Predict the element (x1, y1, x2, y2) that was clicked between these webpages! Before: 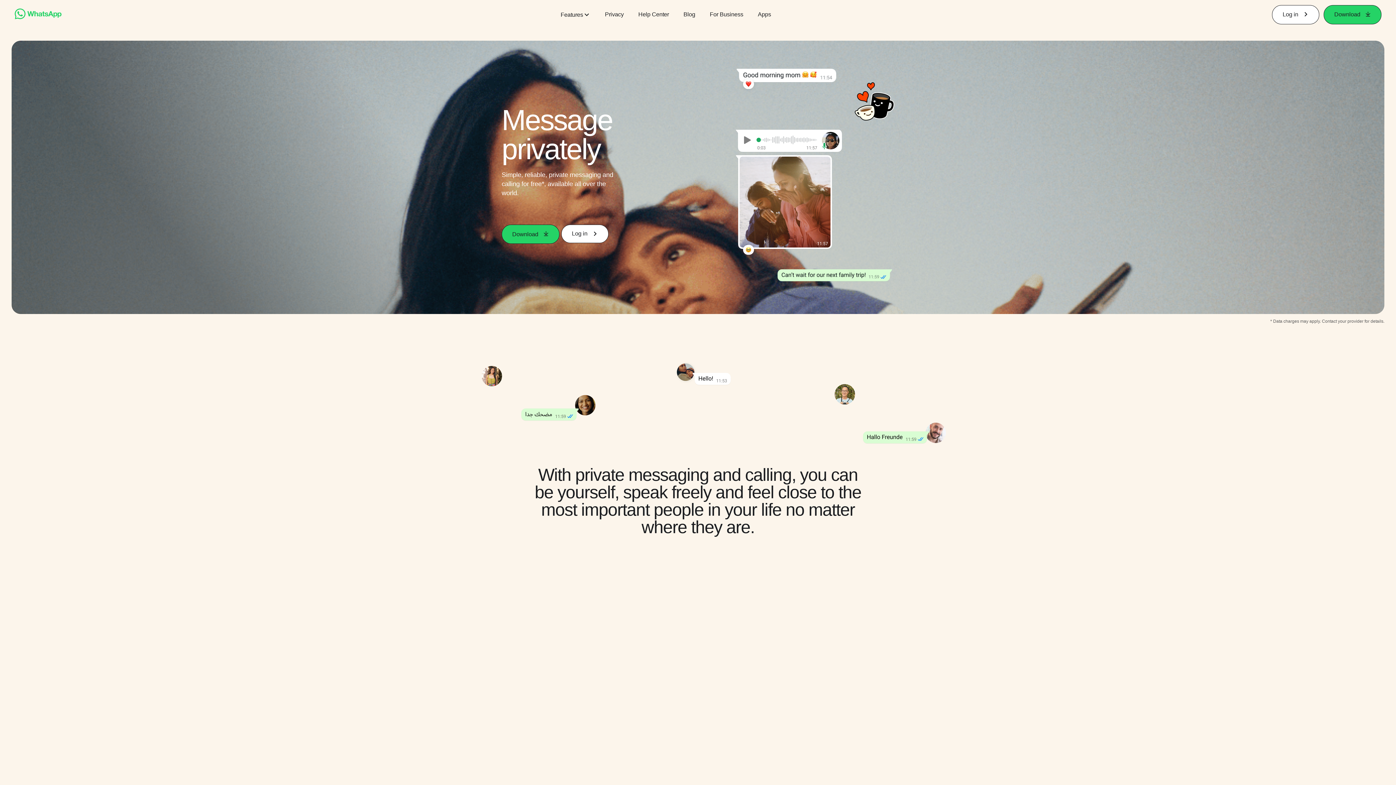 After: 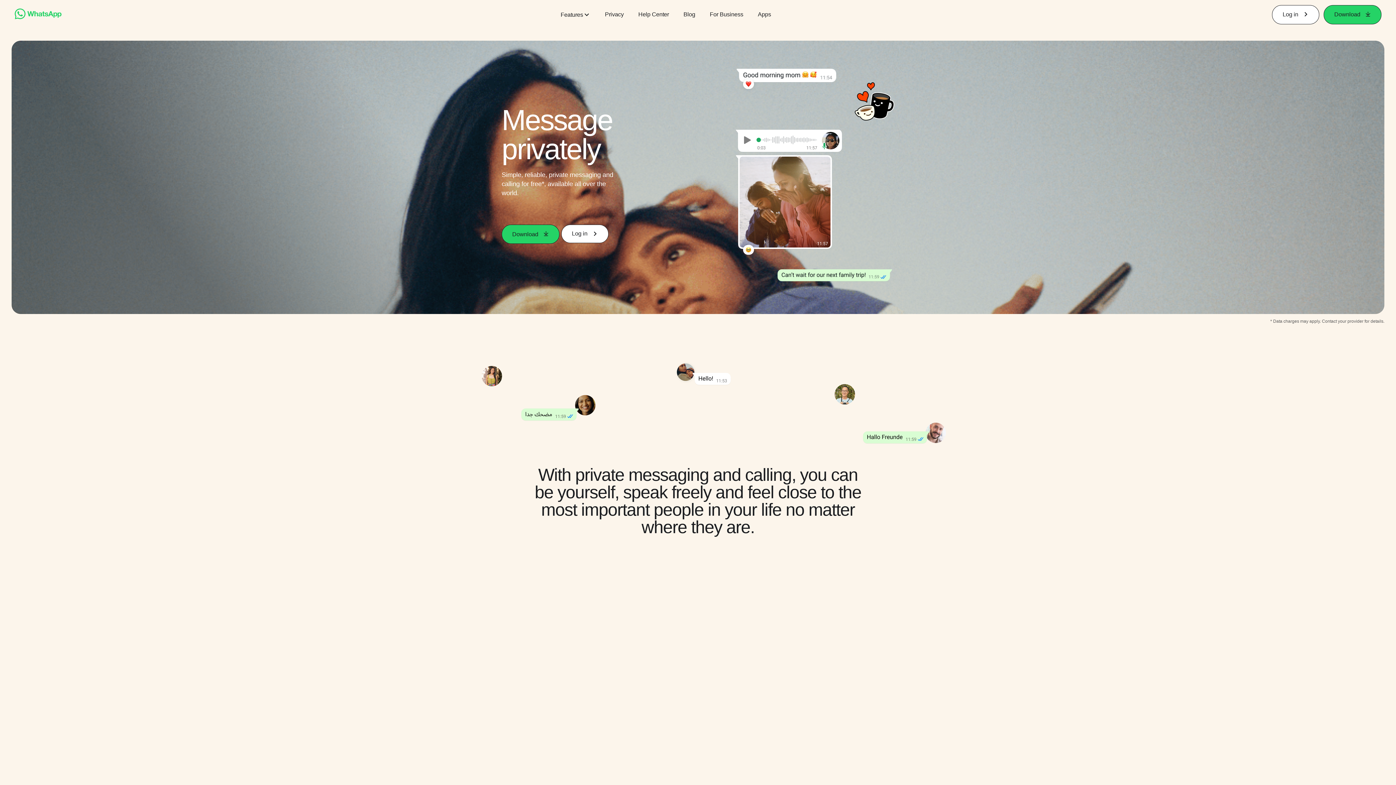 Action: bbox: (14, 14, 61, 20)